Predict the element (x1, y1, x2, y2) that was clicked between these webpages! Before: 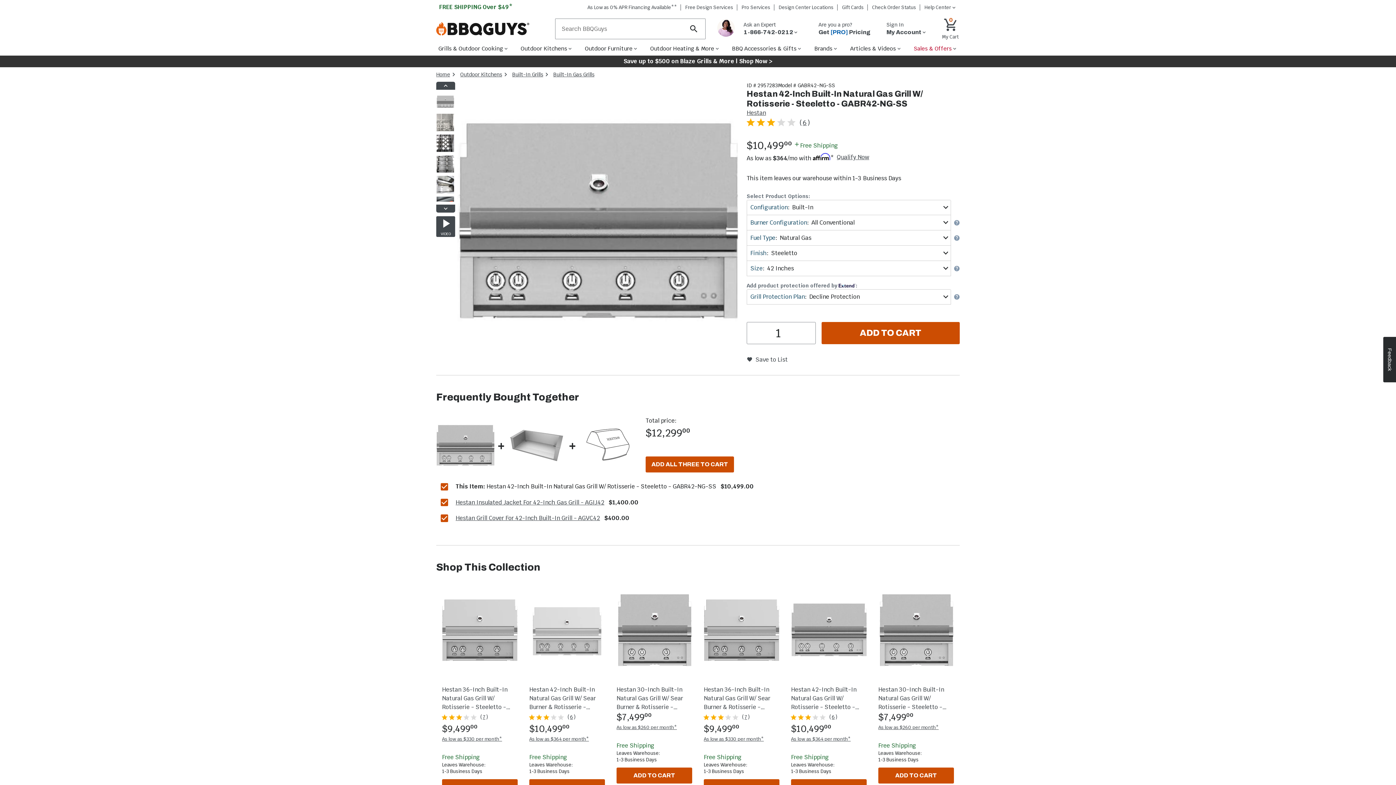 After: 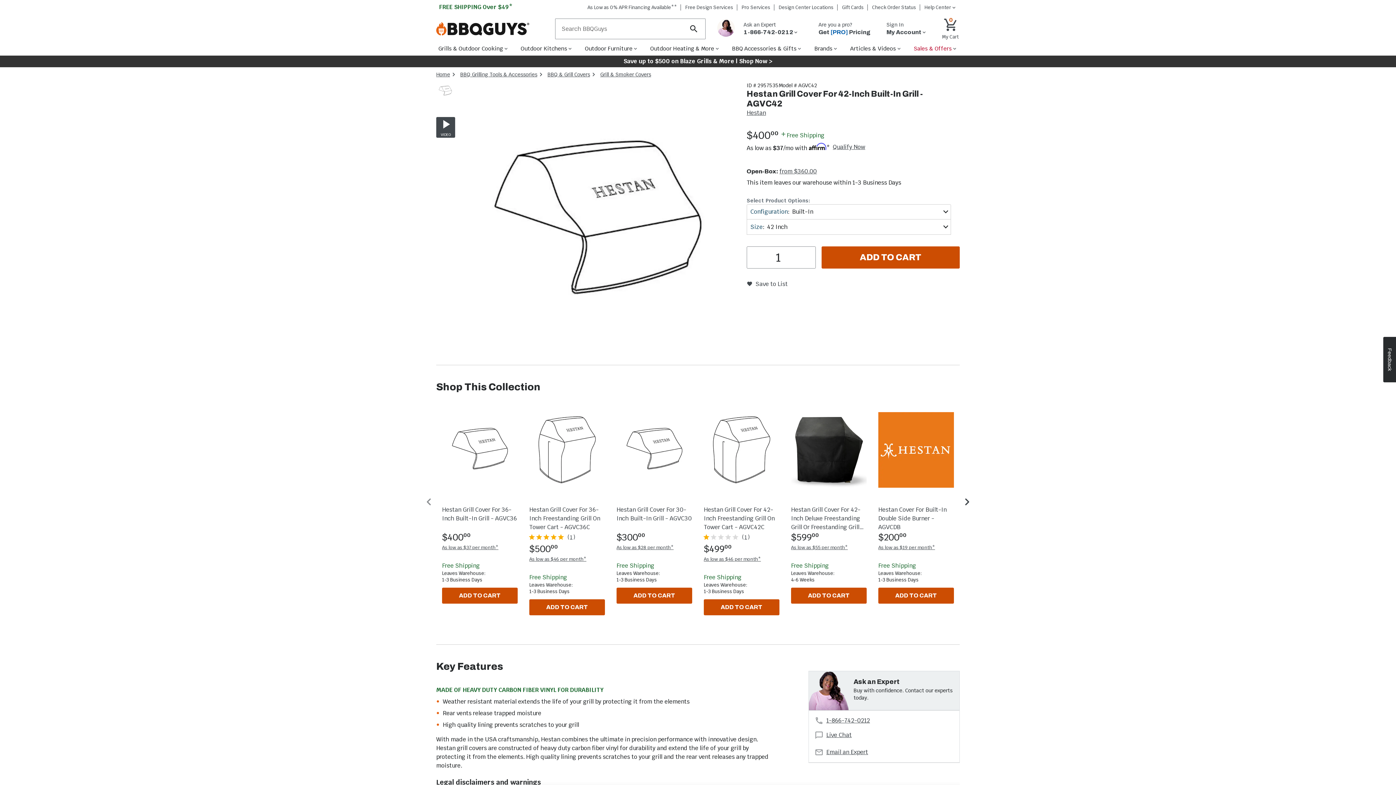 Action: bbox: (455, 514, 600, 522) label: Hestan Grill Cover For 42-Inch Built-In Grill - AGVC42